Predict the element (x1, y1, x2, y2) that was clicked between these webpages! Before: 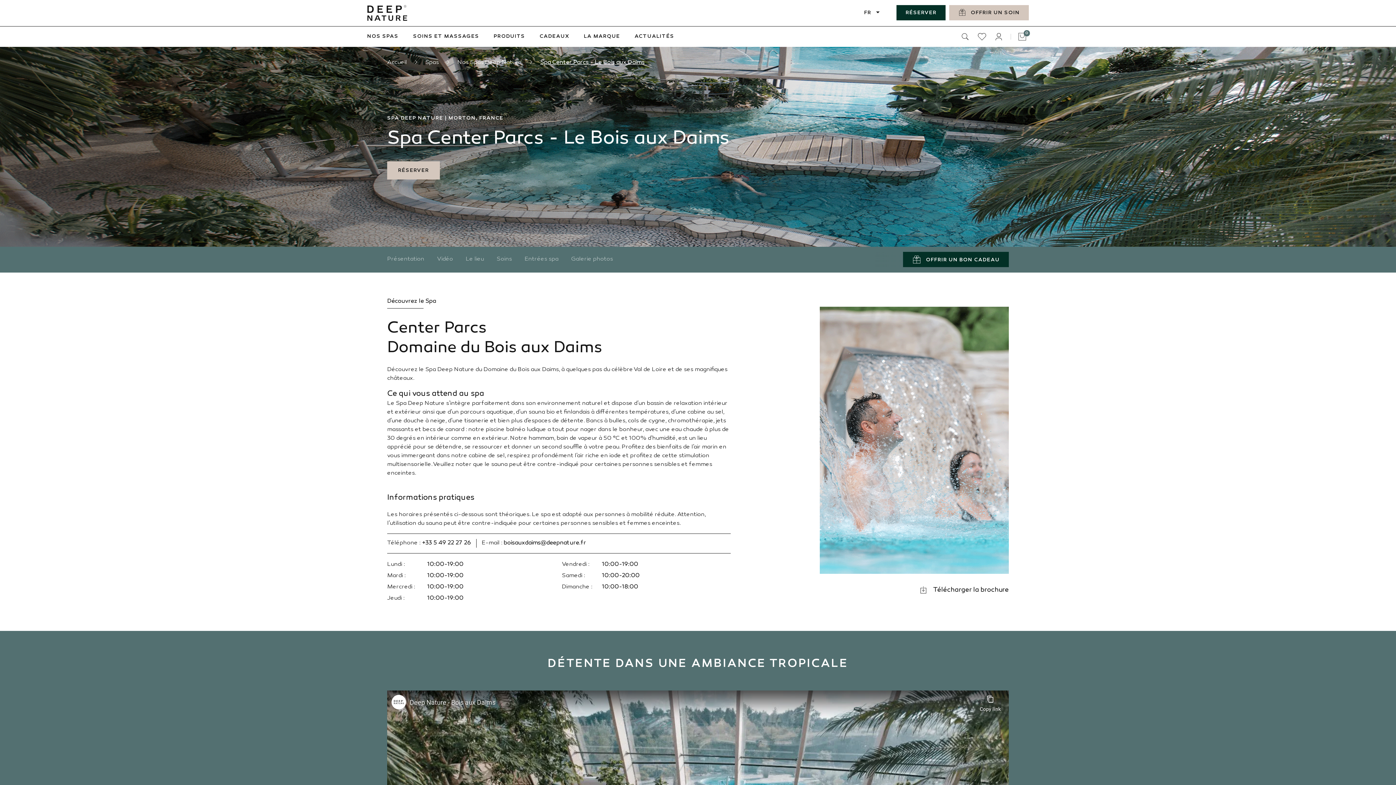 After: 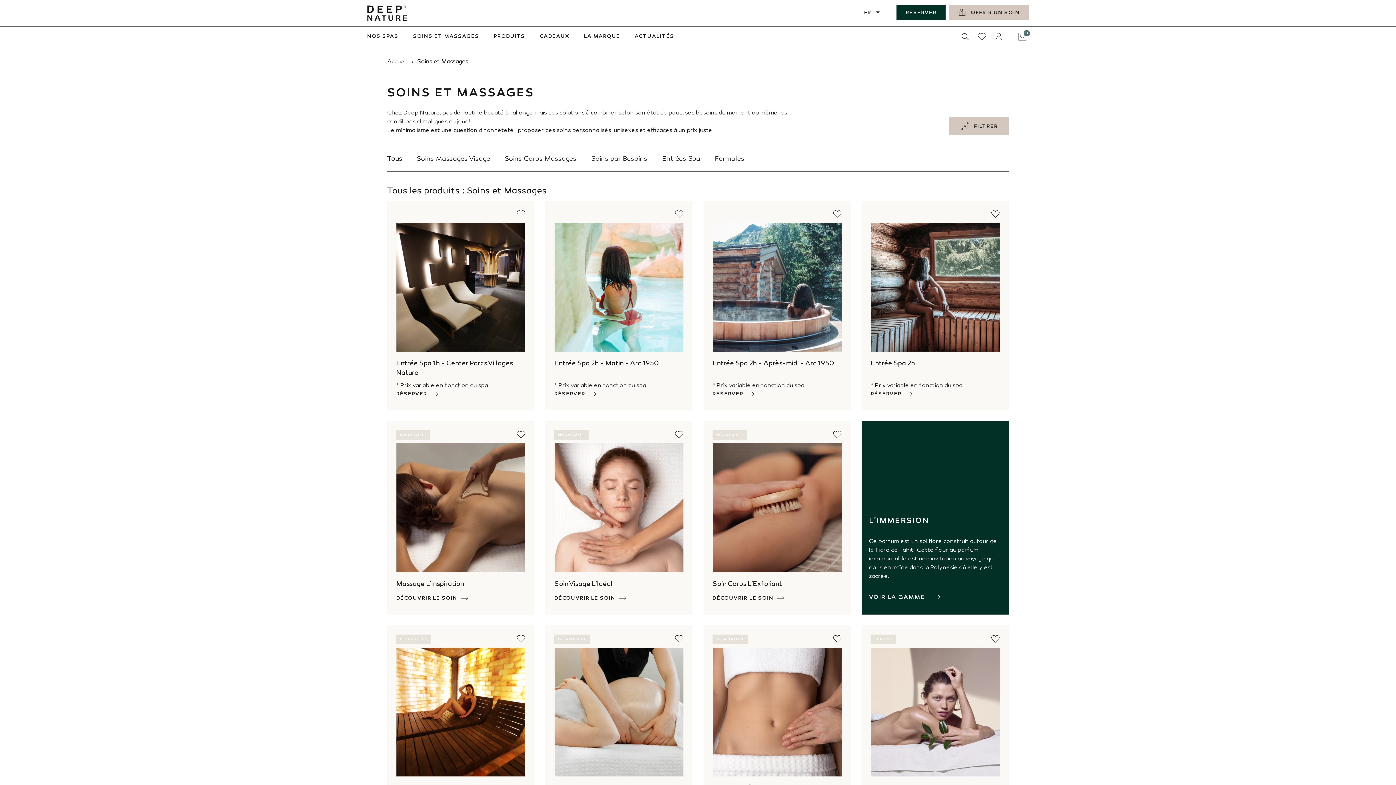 Action: bbox: (413, 26, 479, 46) label: SOINS ET MASSAGES